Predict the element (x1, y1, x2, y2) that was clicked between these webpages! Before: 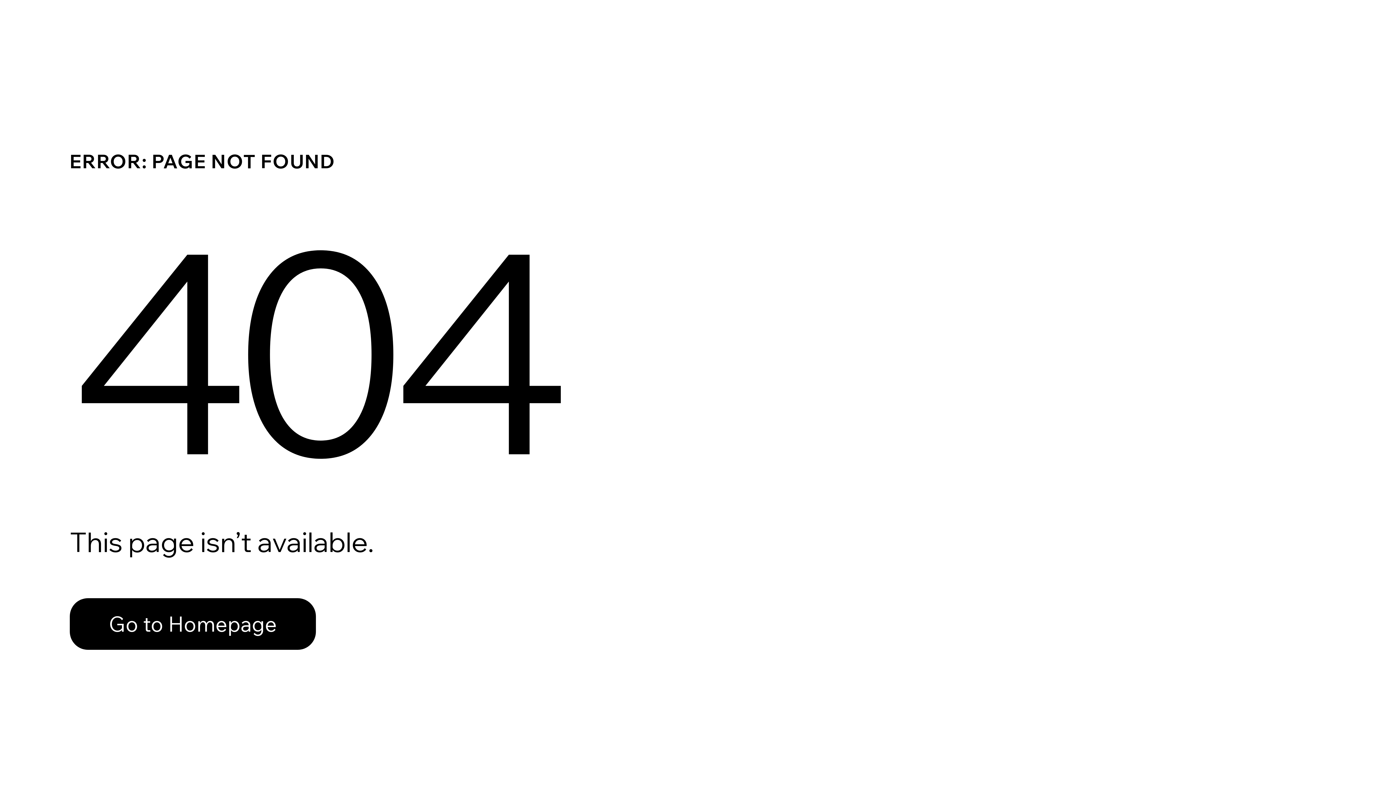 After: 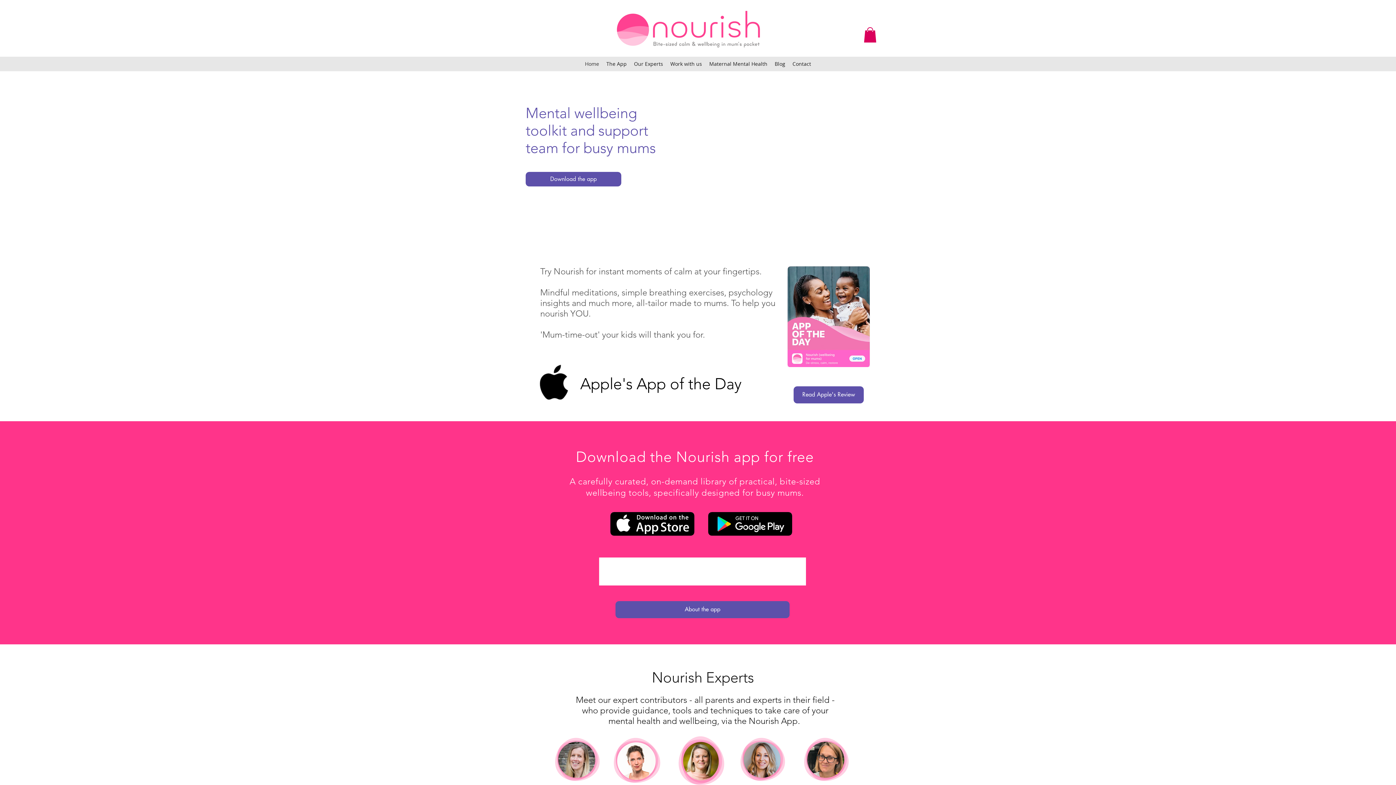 Action: label: Go to Homepage bbox: (69, 598, 316, 650)